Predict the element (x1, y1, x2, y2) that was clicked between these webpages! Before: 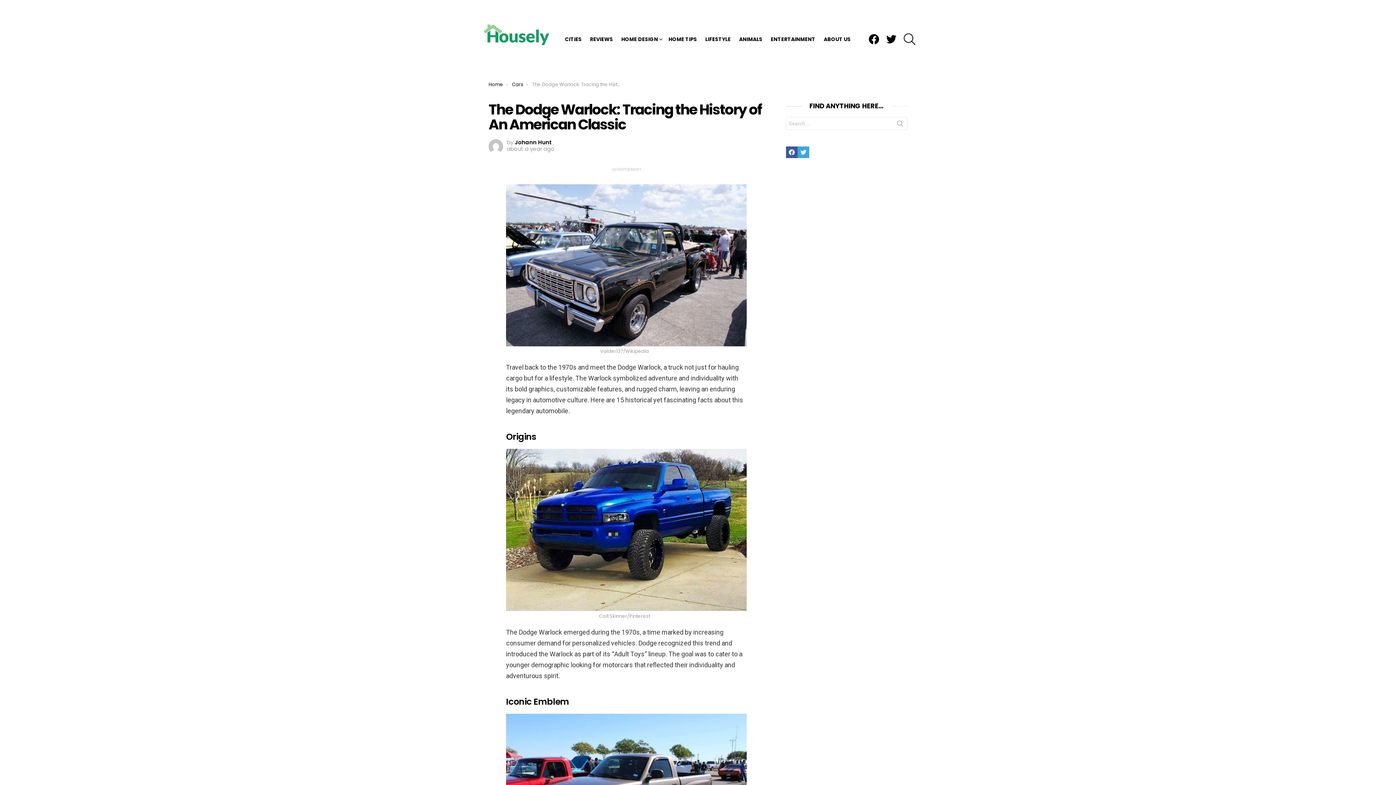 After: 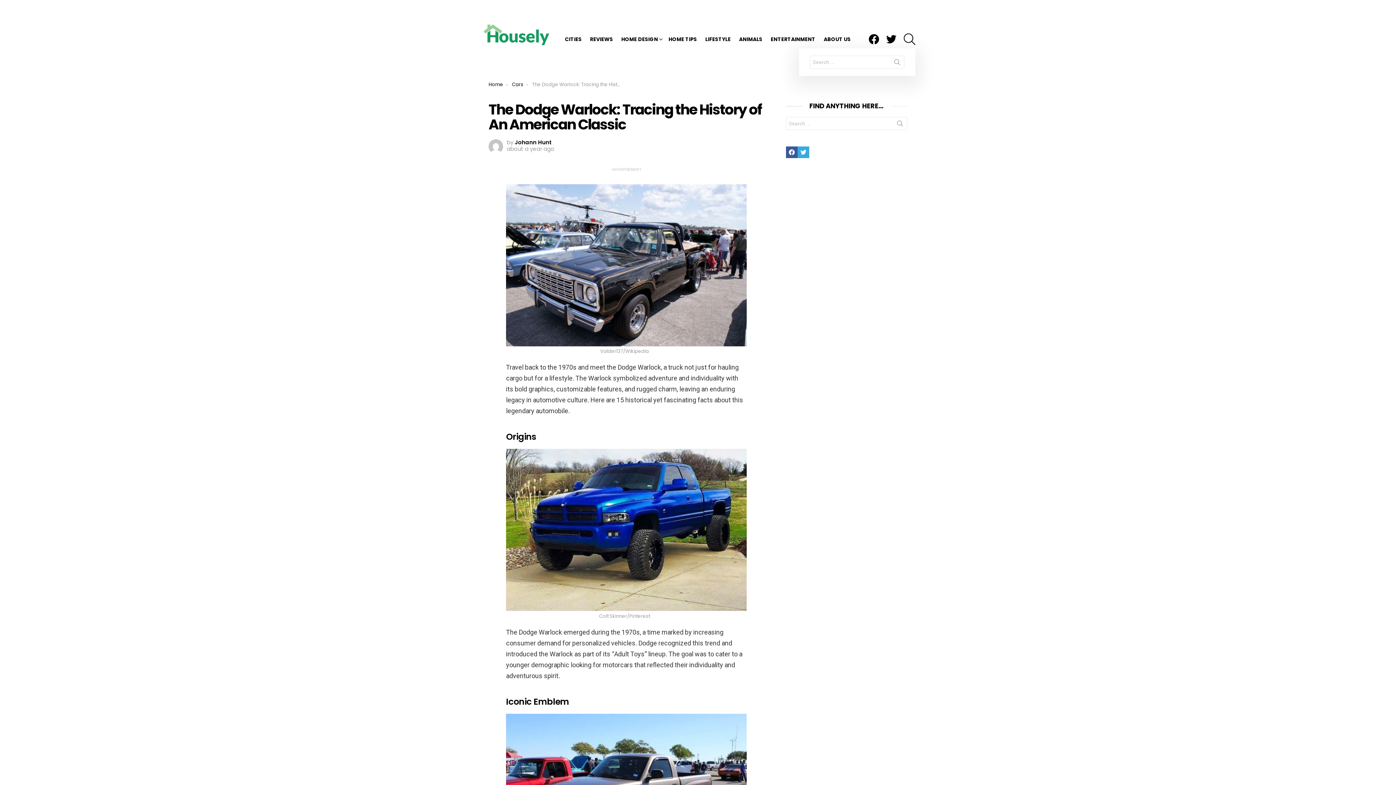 Action: label: SEARCH bbox: (904, 30, 915, 48)